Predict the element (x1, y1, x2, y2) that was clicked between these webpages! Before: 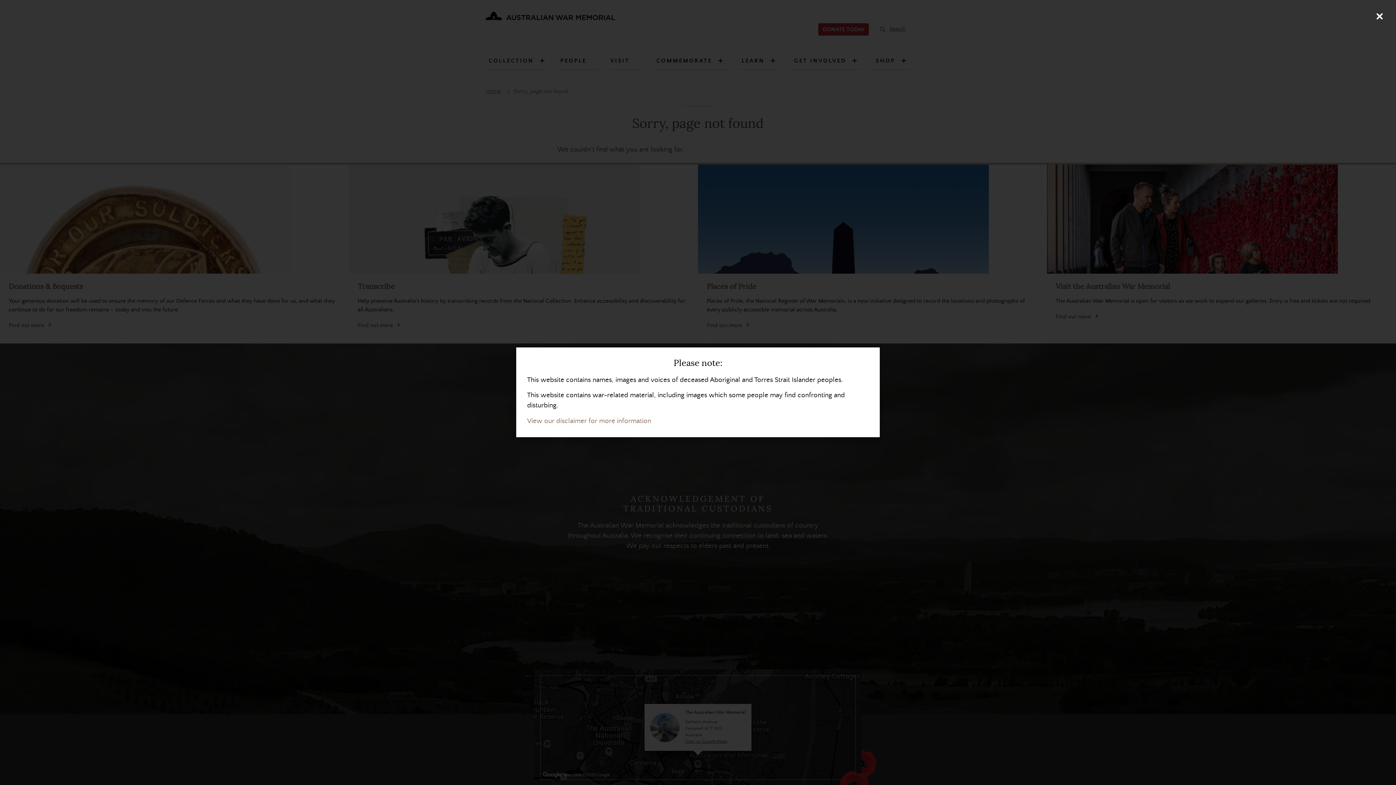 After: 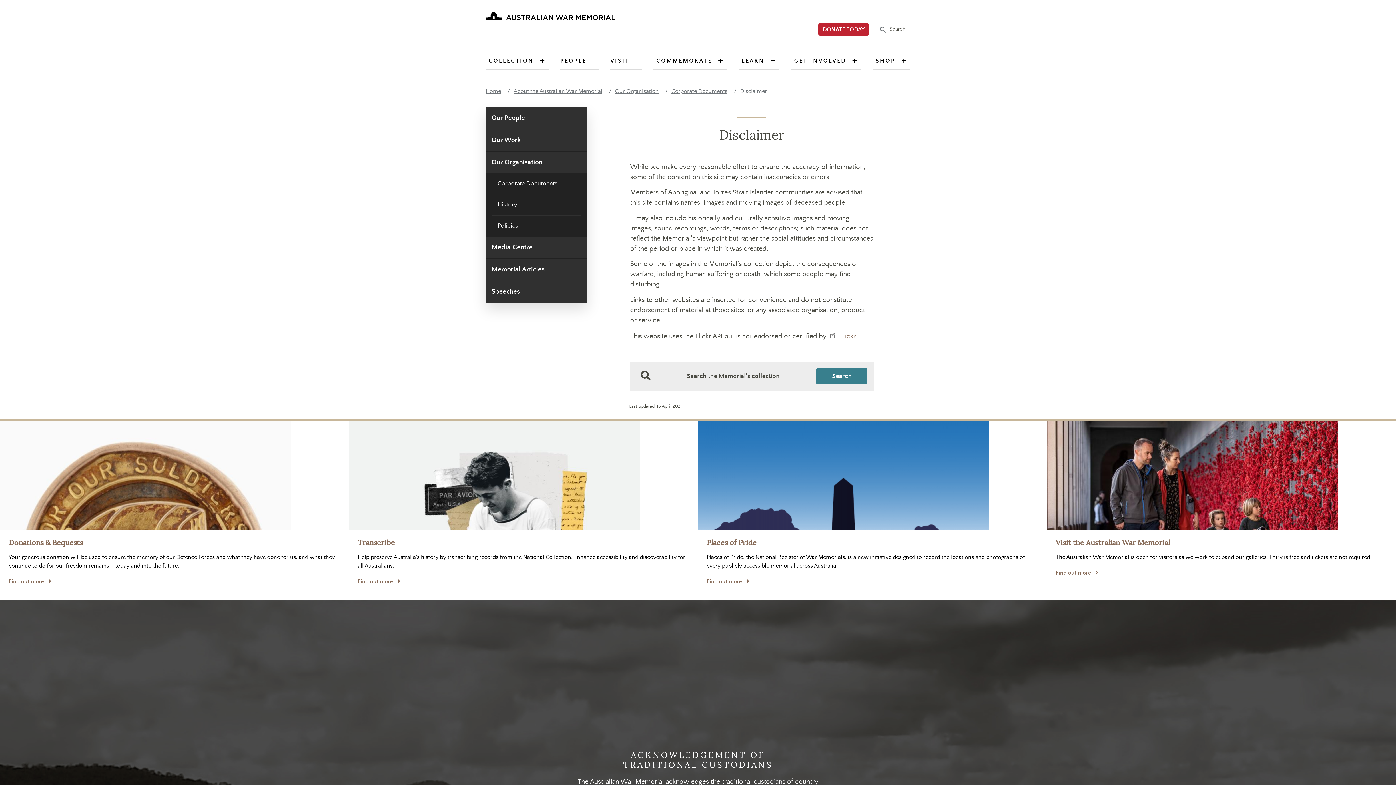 Action: label: View our disclaimer for more information bbox: (527, 417, 651, 425)